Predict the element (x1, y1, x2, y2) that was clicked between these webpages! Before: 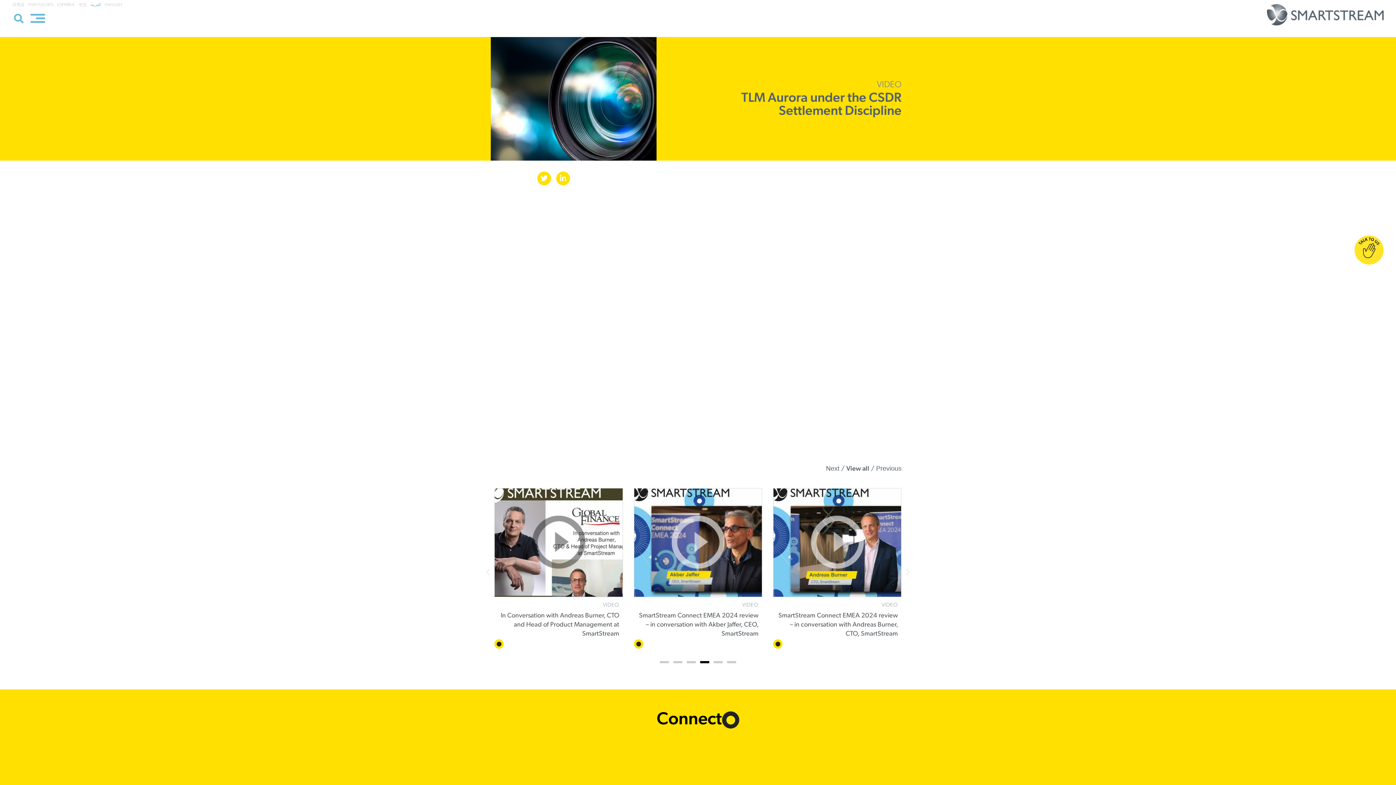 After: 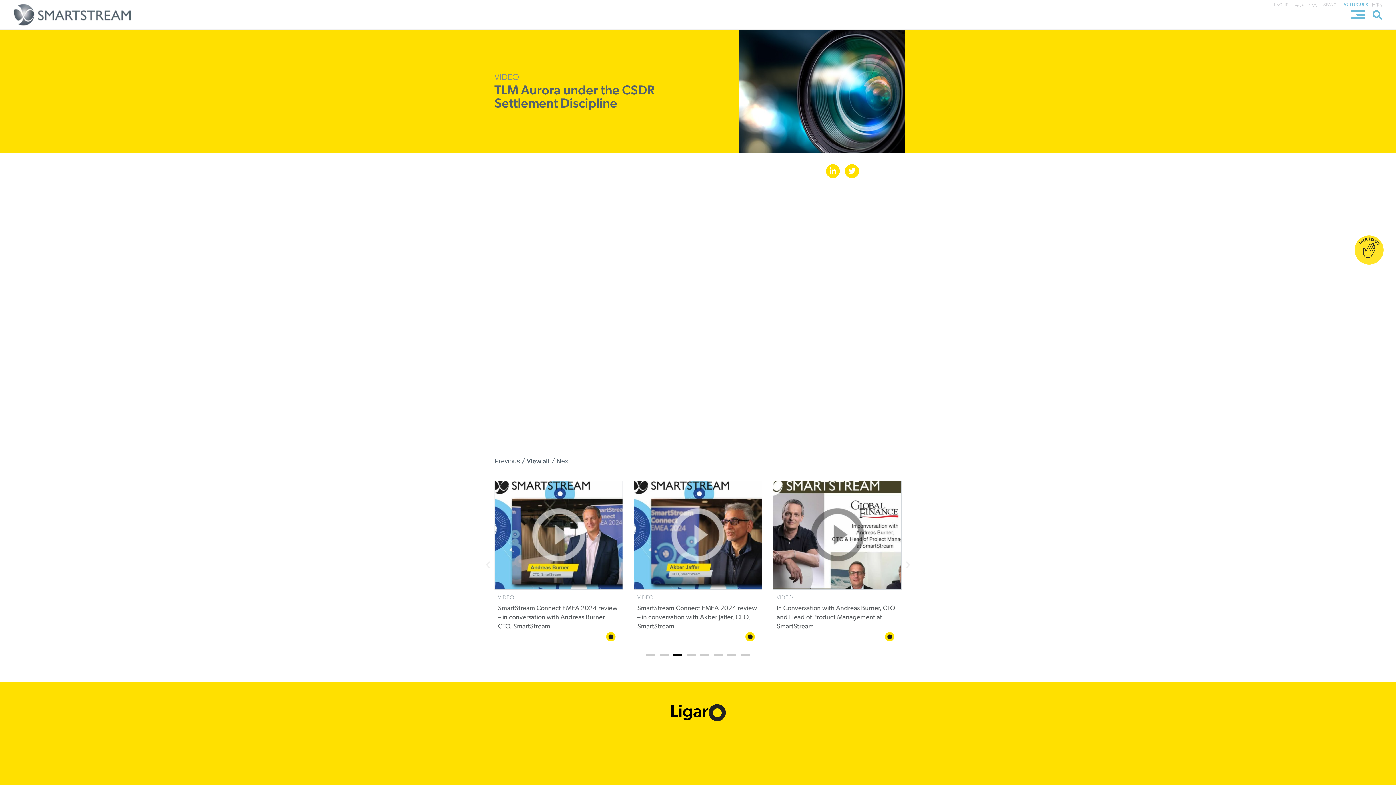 Action: label: PORTUGUÊS bbox: (28, 0, 57, 8)